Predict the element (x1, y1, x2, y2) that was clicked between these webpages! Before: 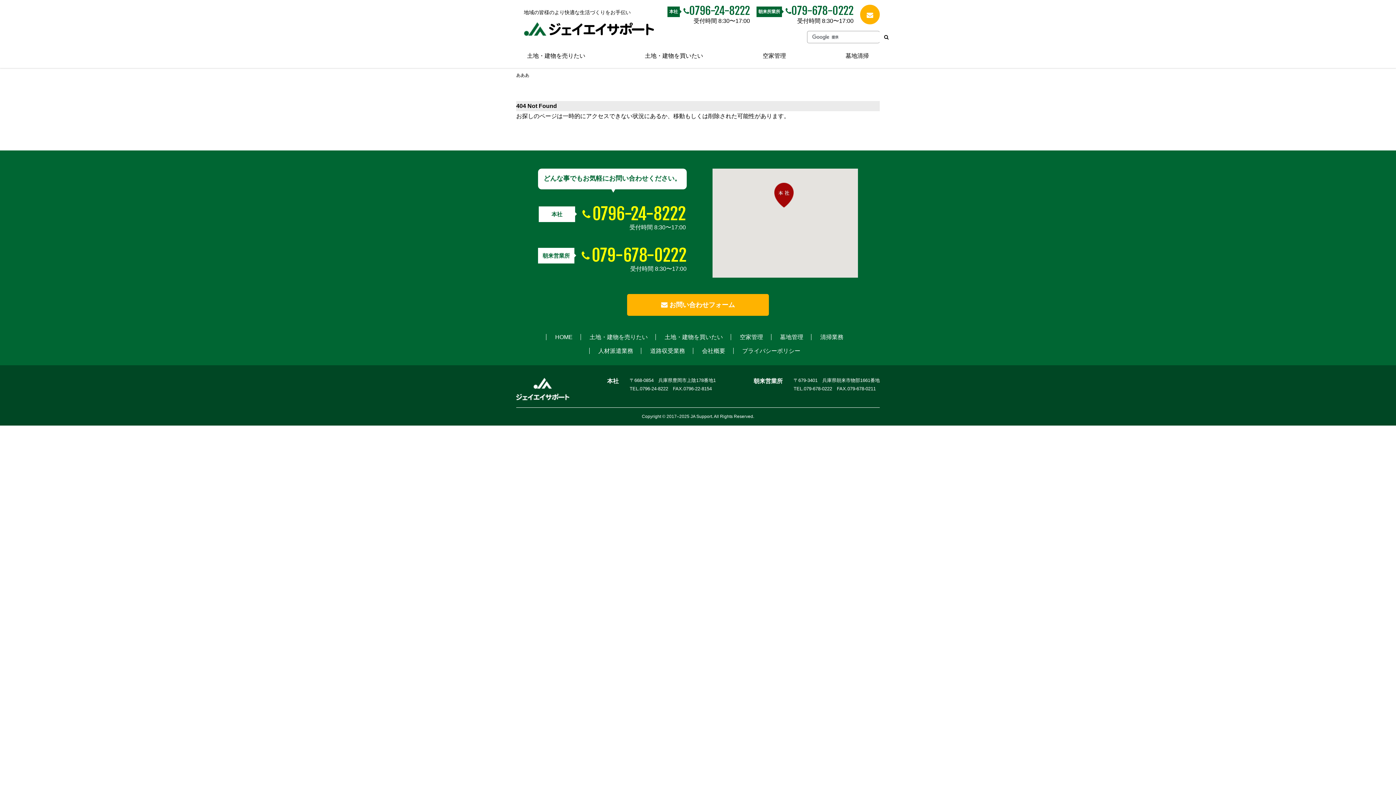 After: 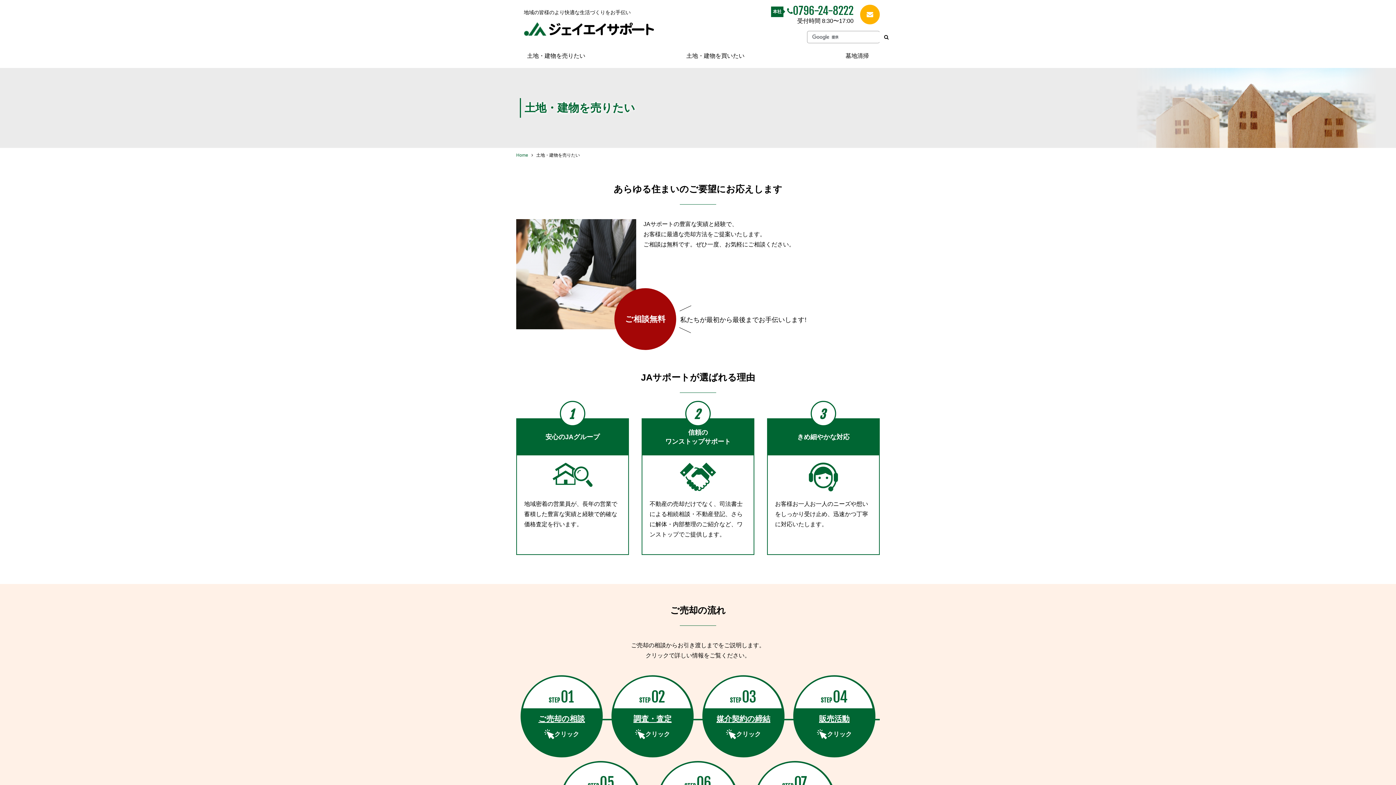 Action: bbox: (581, 330, 656, 344) label: 土地・建物を売りたい